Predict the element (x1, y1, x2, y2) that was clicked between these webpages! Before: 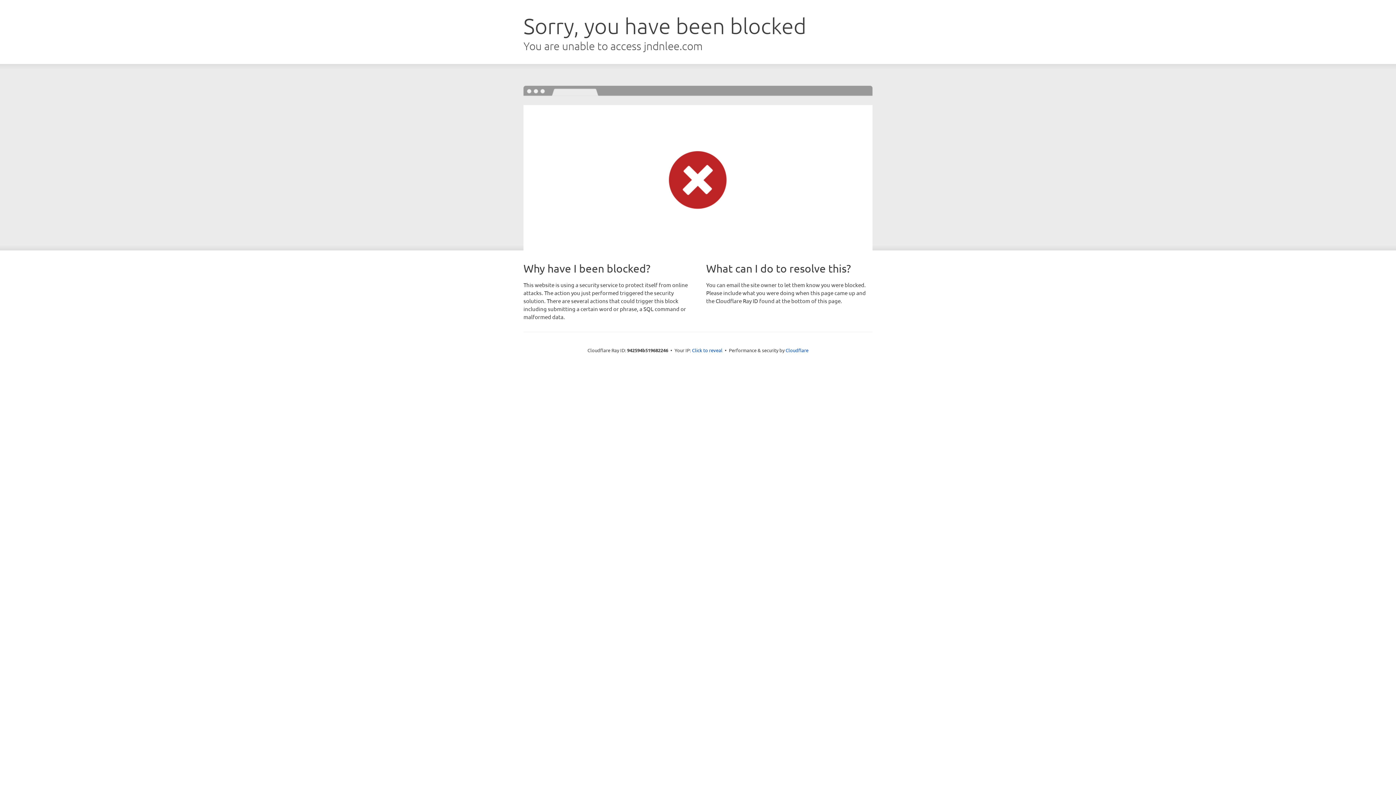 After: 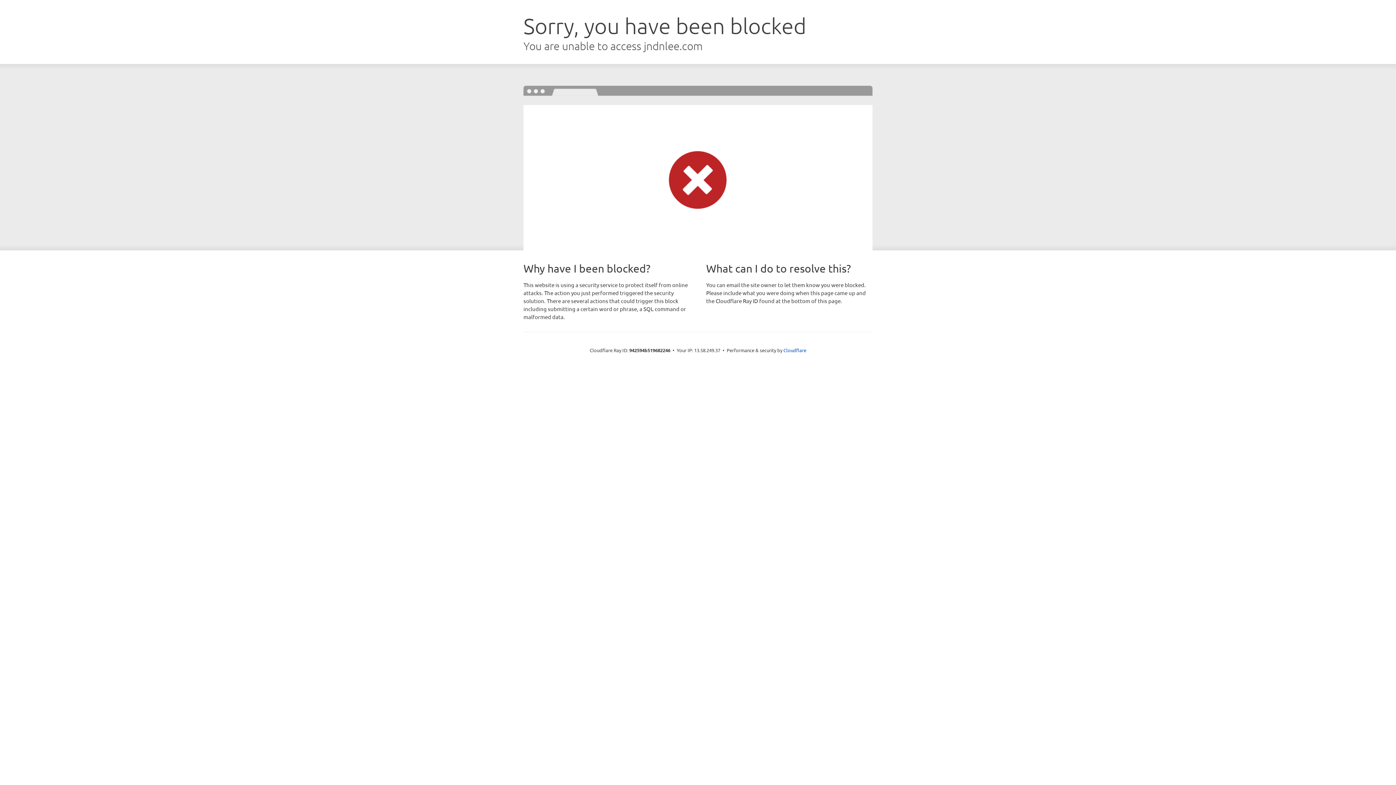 Action: bbox: (692, 346, 722, 353) label: Click to reveal